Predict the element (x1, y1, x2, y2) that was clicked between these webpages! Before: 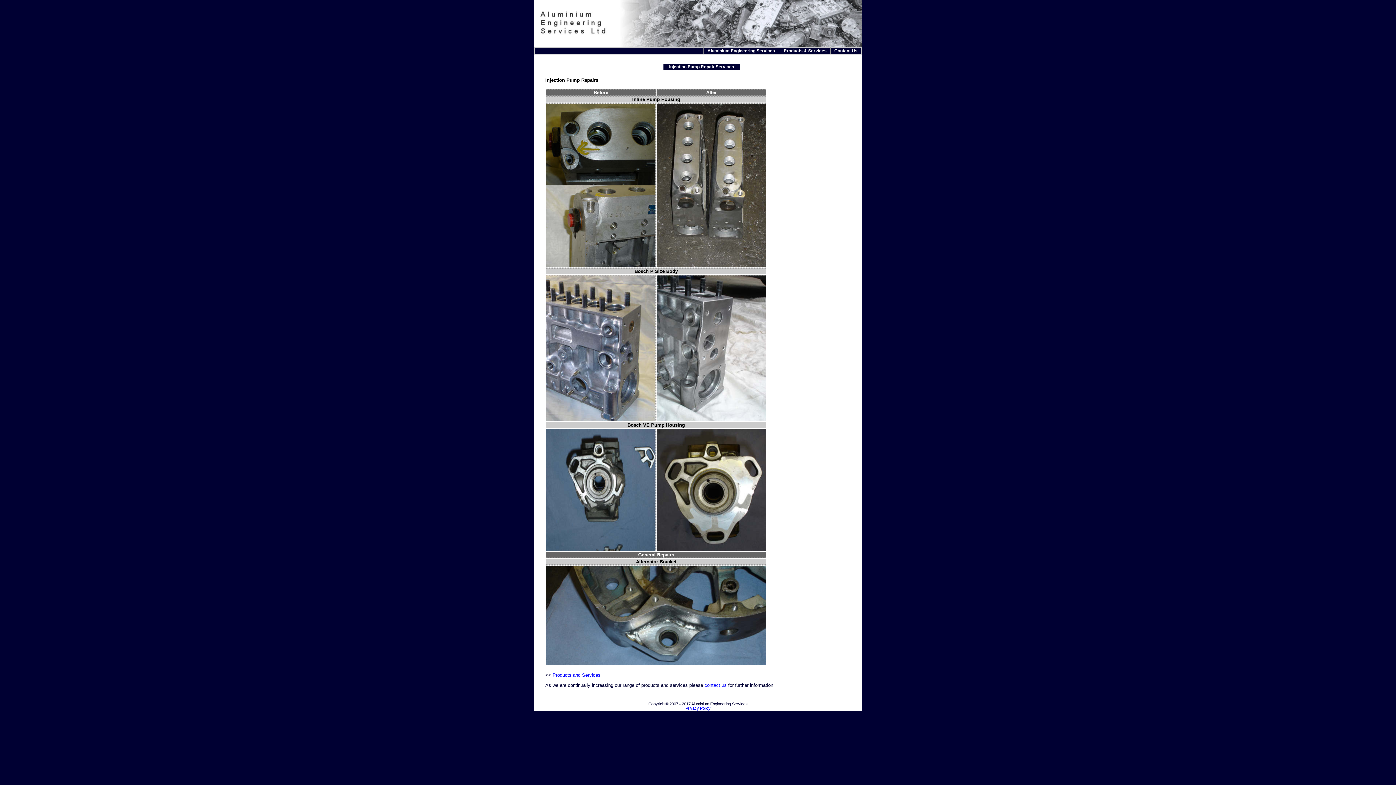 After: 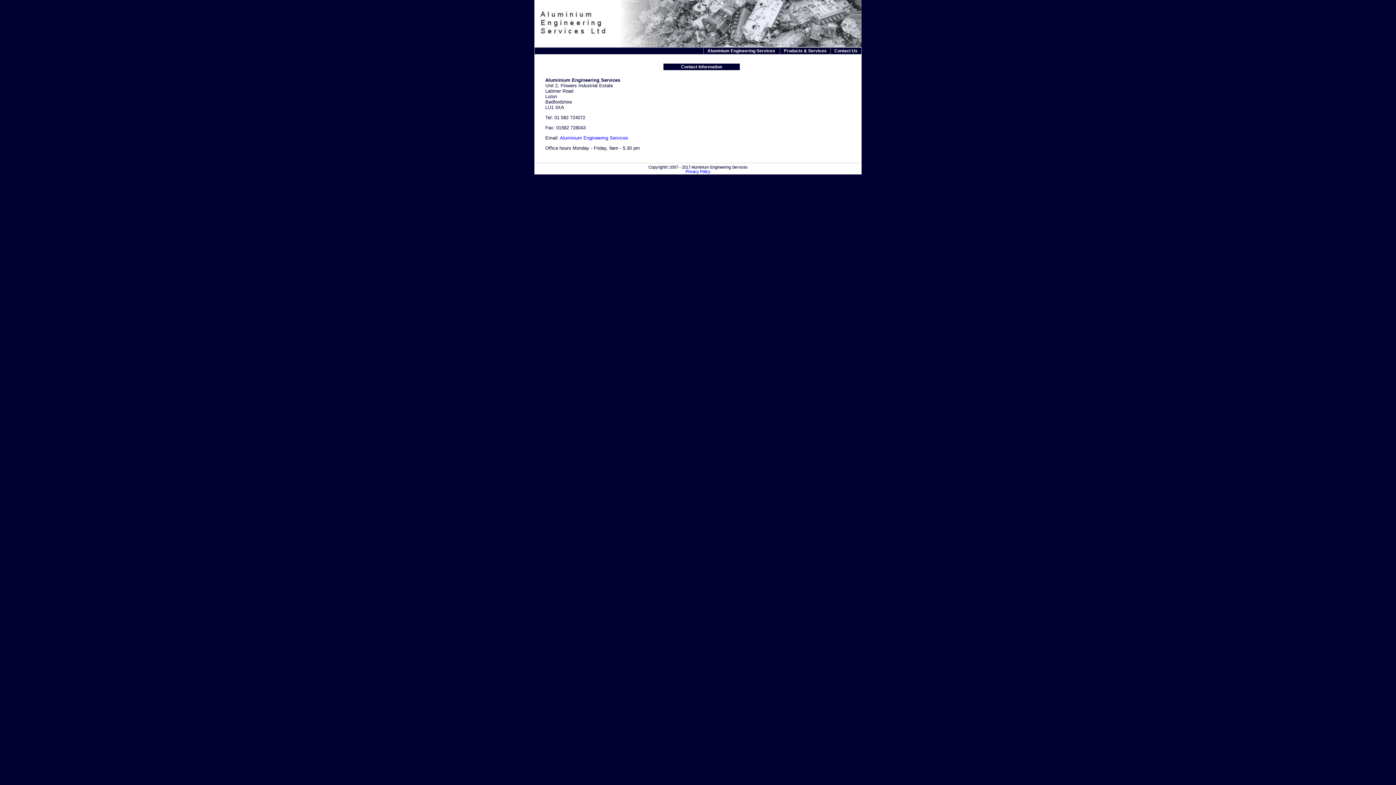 Action: bbox: (704, 682, 726, 688) label: contact us